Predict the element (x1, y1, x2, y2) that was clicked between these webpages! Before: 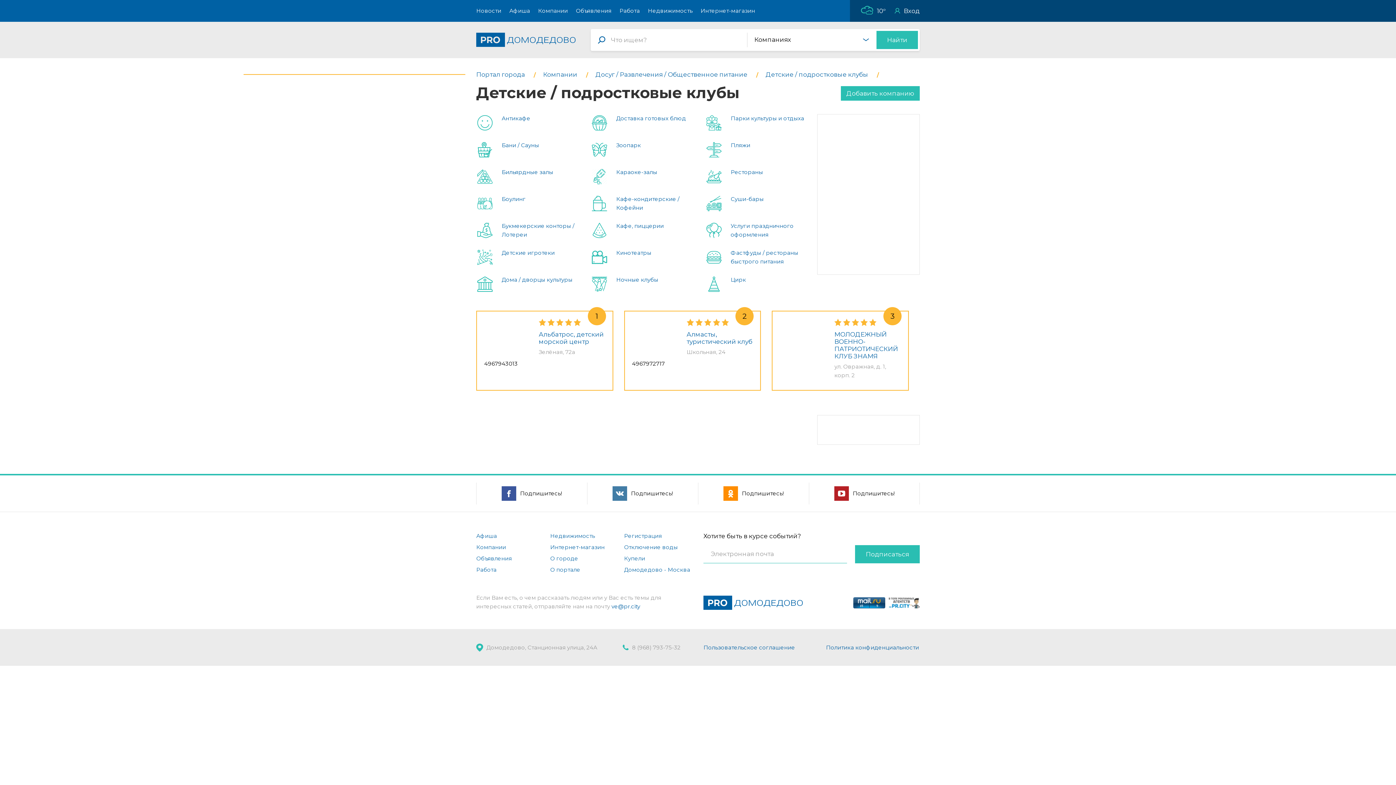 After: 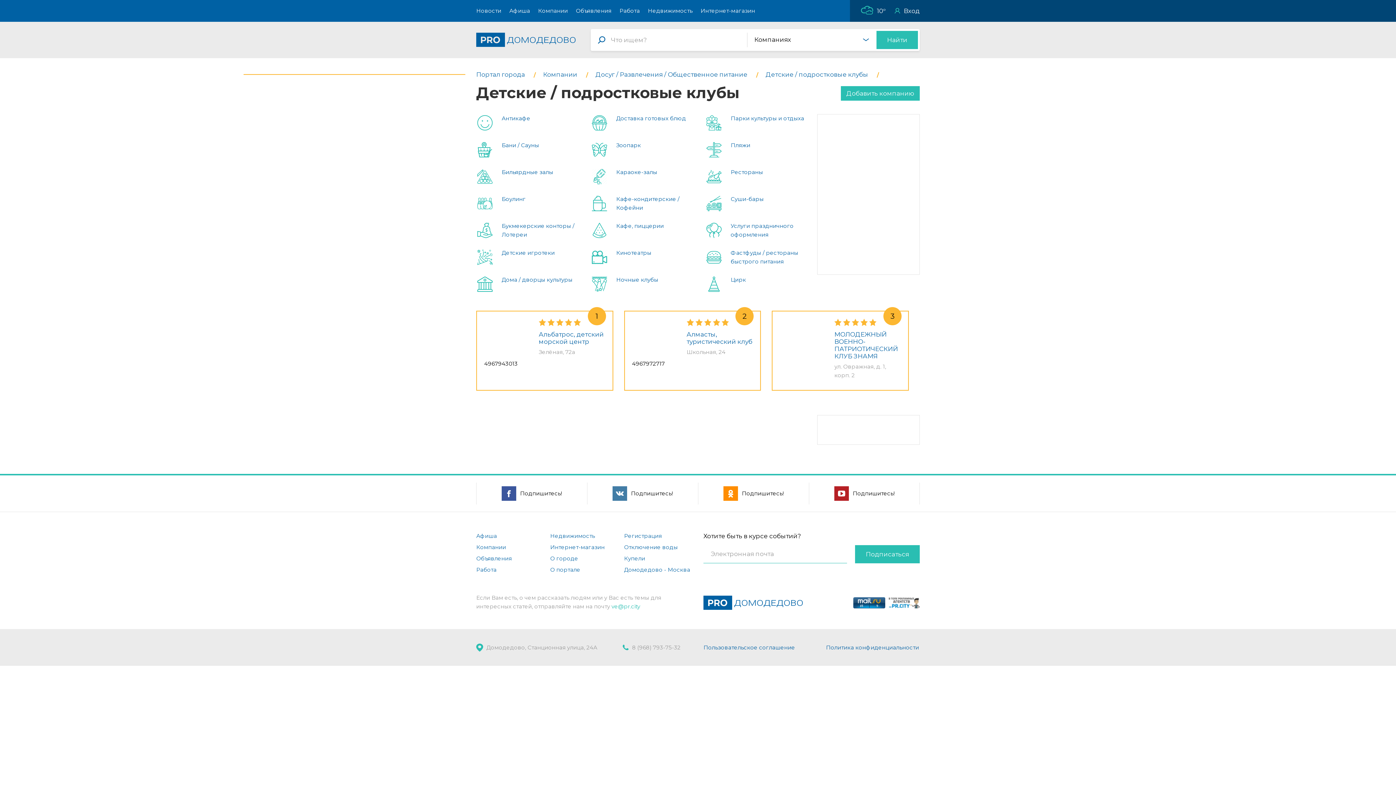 Action: bbox: (611, 603, 640, 610) label: ve@pr.city